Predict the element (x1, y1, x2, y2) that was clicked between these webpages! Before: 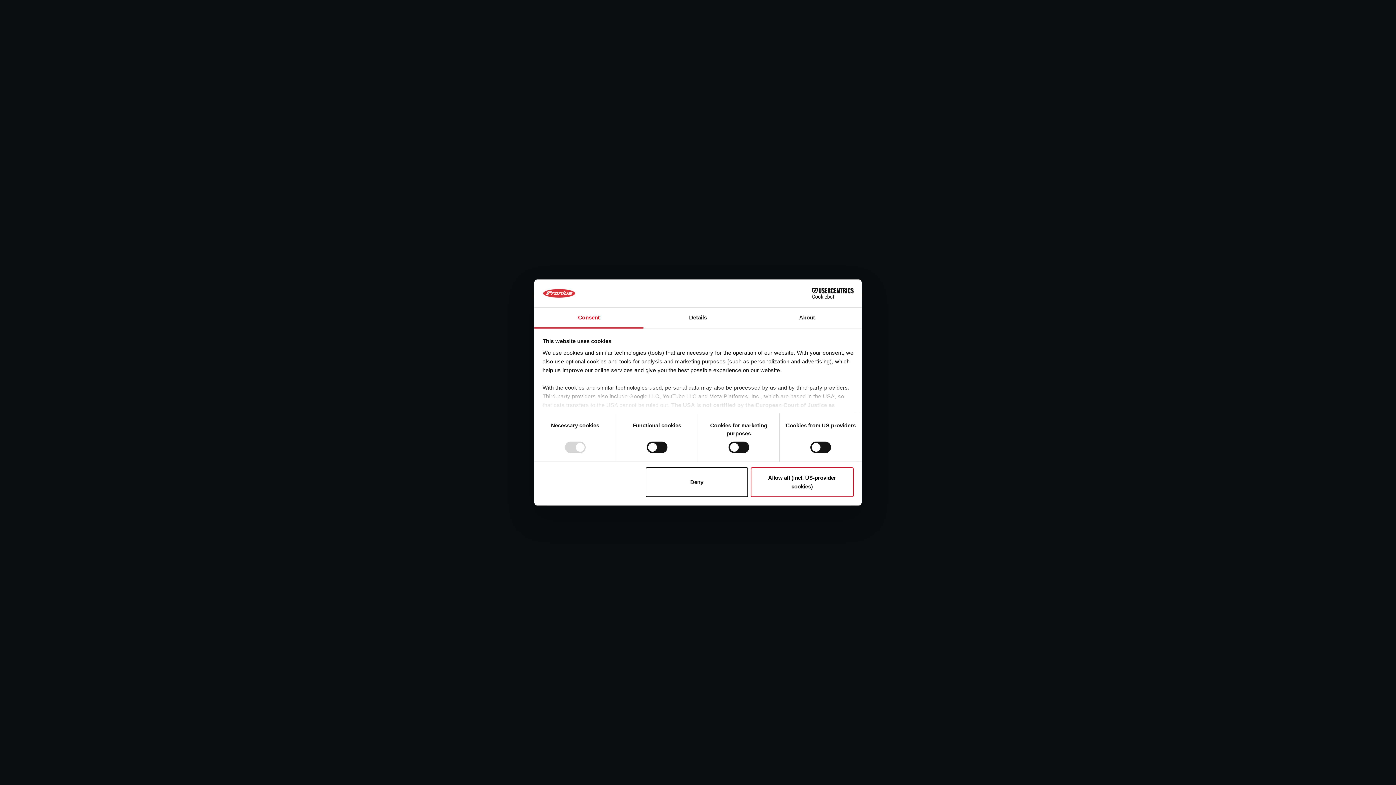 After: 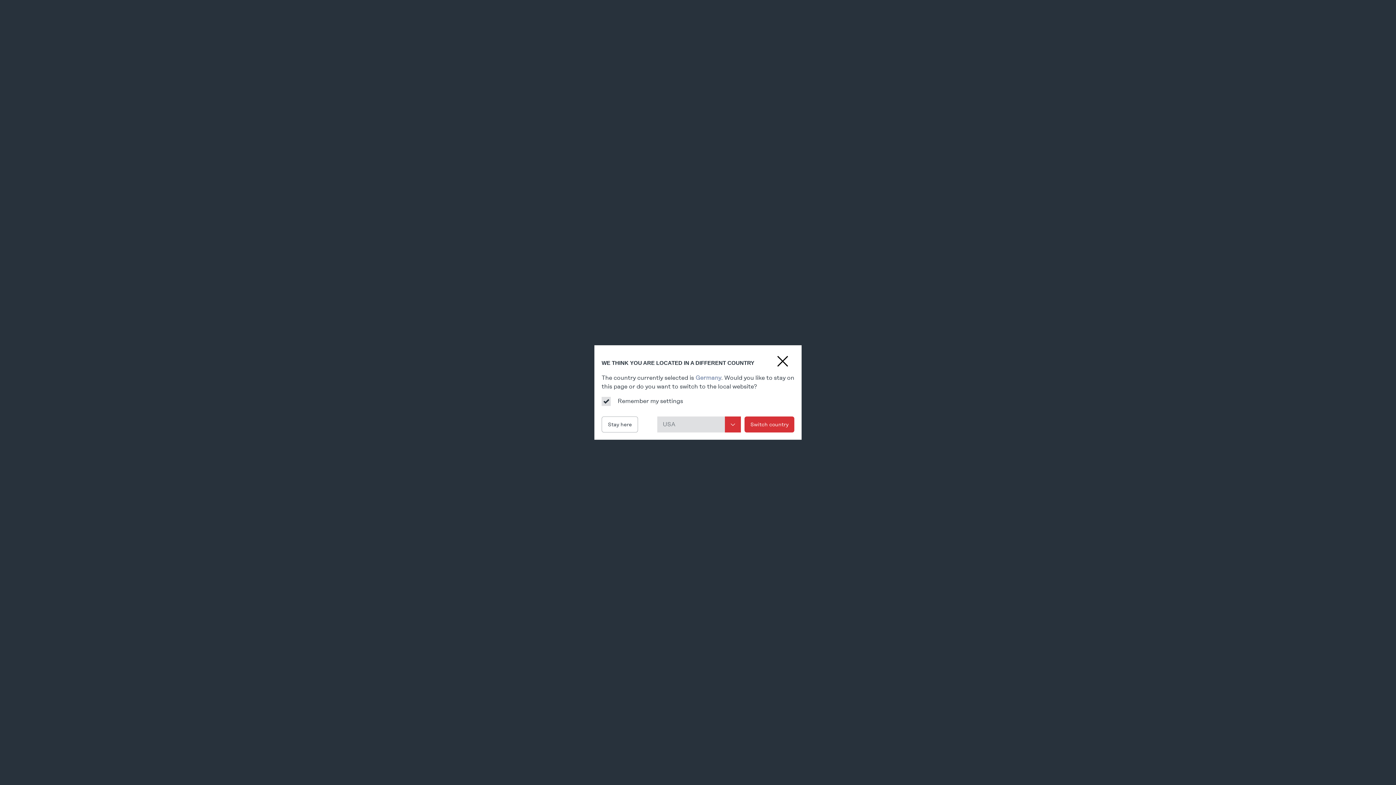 Action: bbox: (645, 467, 748, 497) label: Deny